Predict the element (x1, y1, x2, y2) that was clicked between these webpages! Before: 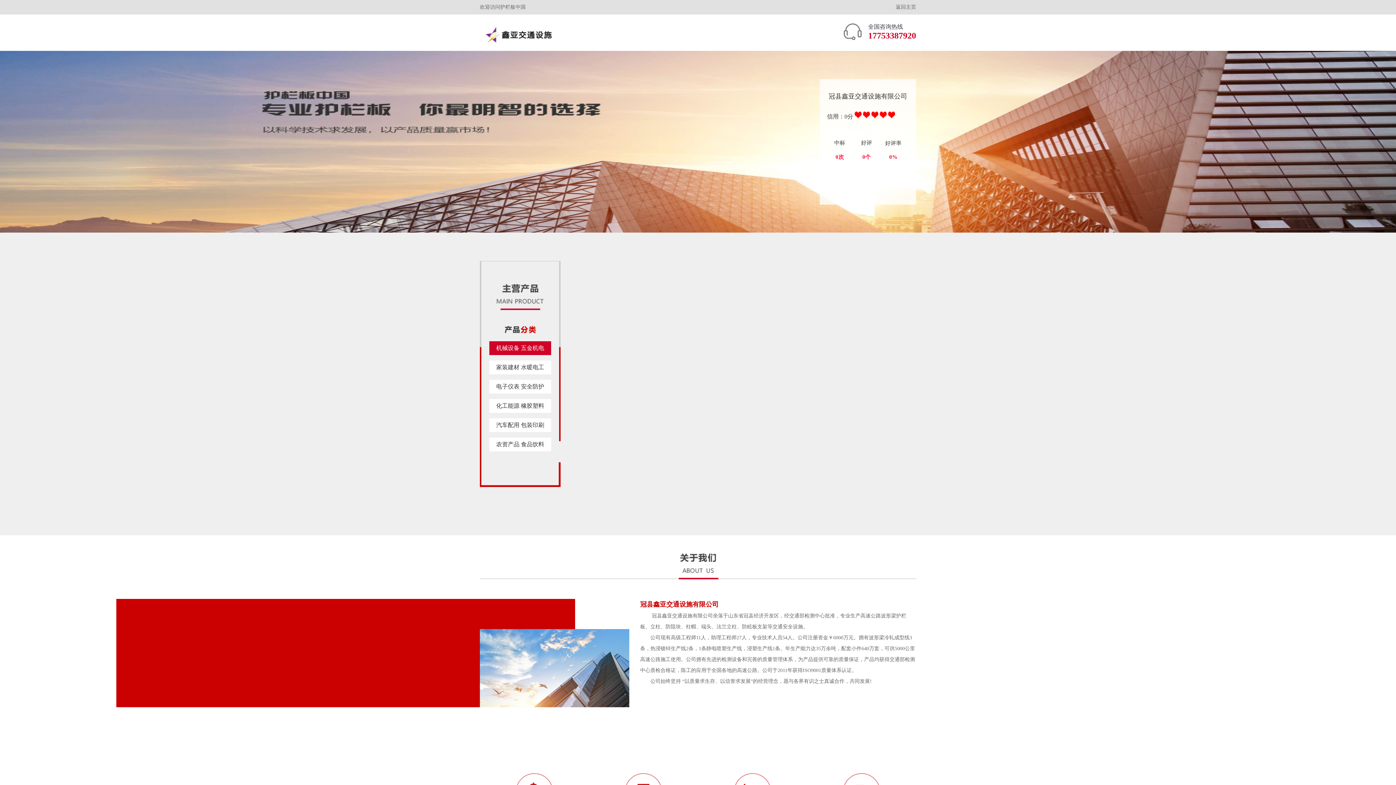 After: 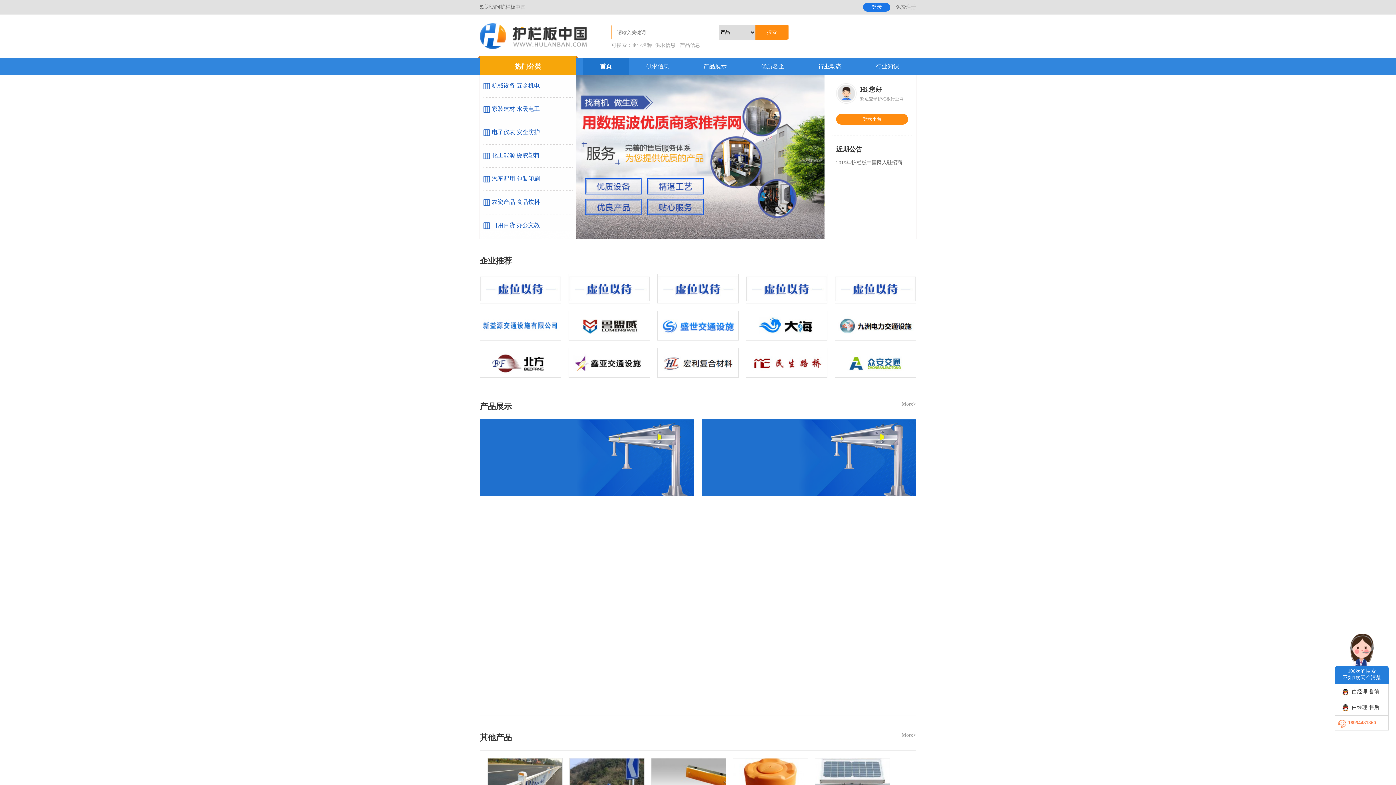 Action: label: 返回主页 bbox: (896, 0, 916, 14)